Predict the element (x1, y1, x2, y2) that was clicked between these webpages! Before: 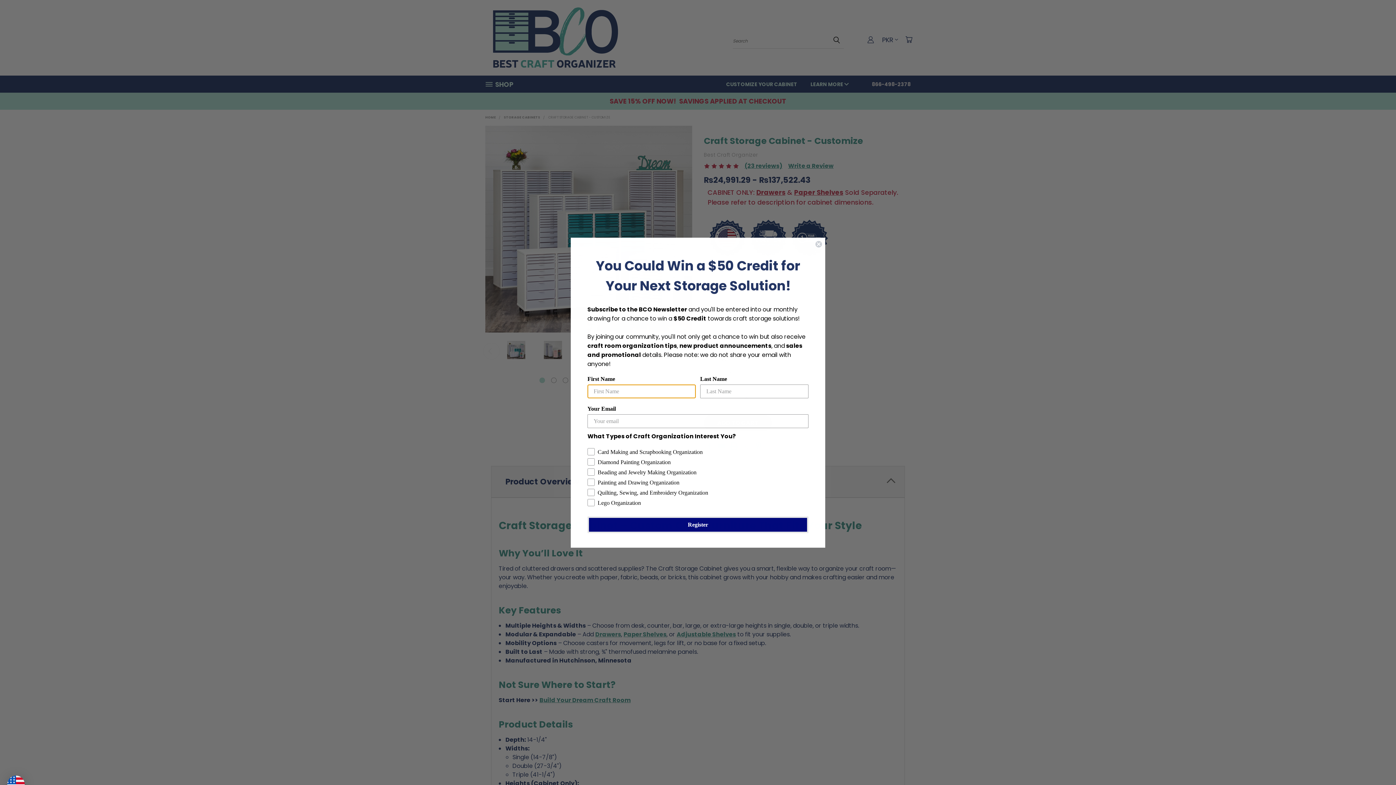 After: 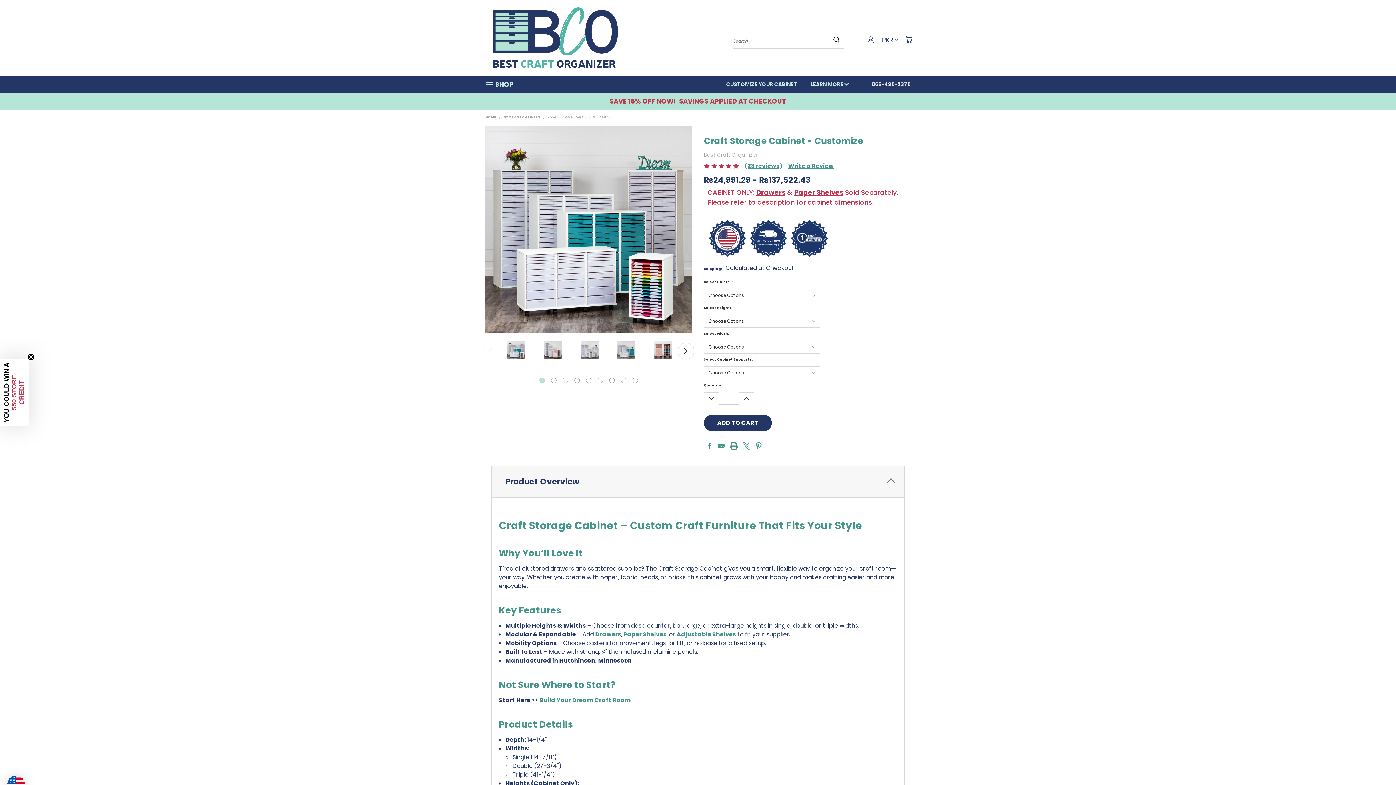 Action: bbox: (1365, 752, 1386, 772) label: Previous